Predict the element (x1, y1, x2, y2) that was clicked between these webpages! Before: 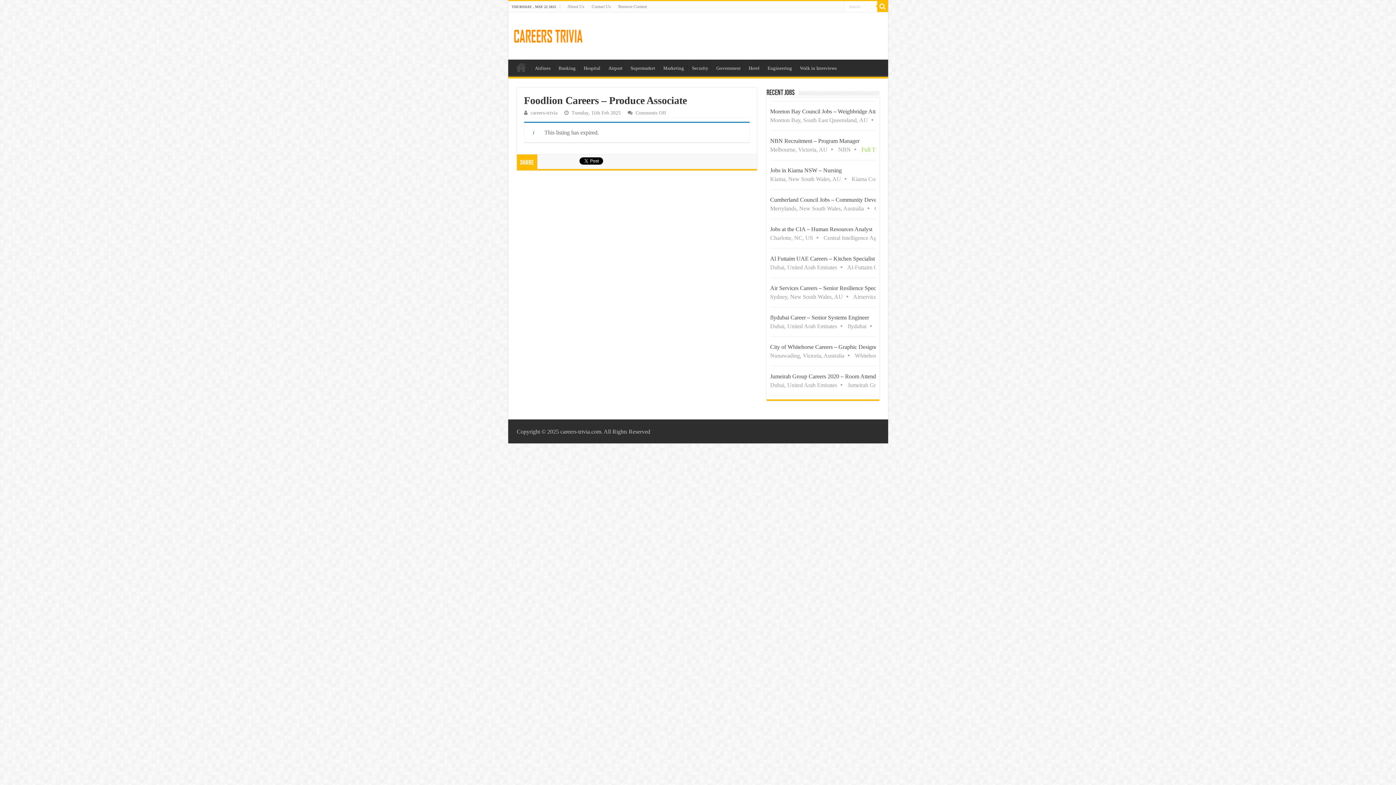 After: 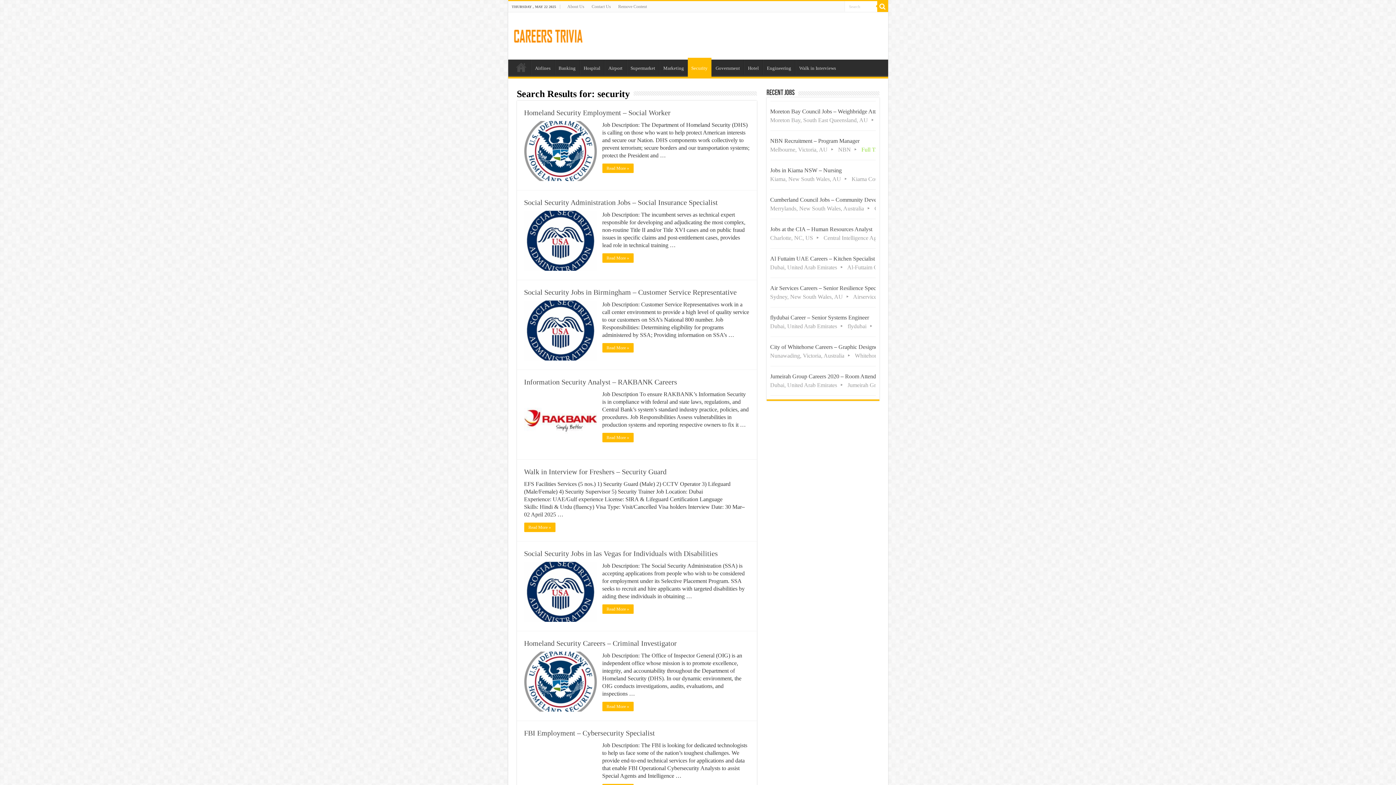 Action: bbox: (688, 59, 712, 74) label: Security